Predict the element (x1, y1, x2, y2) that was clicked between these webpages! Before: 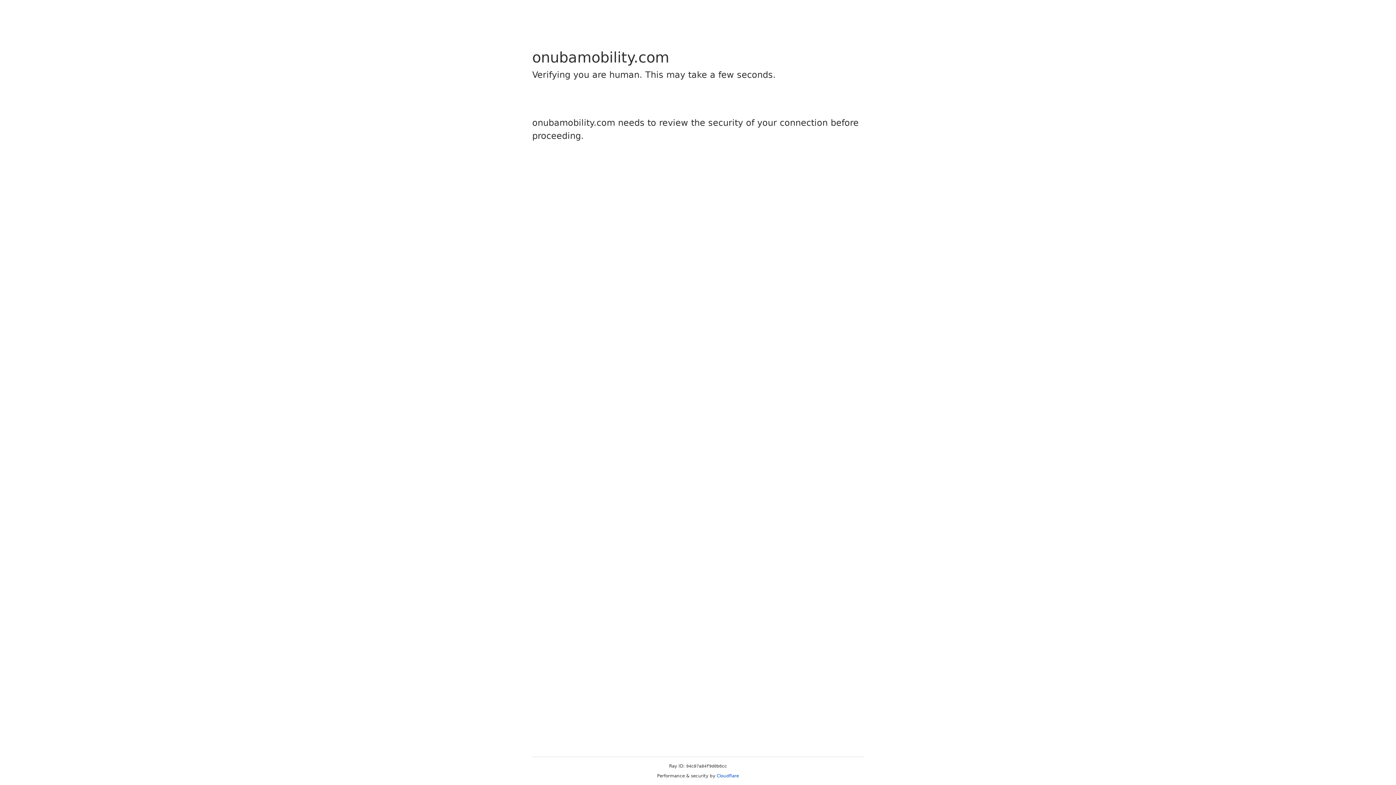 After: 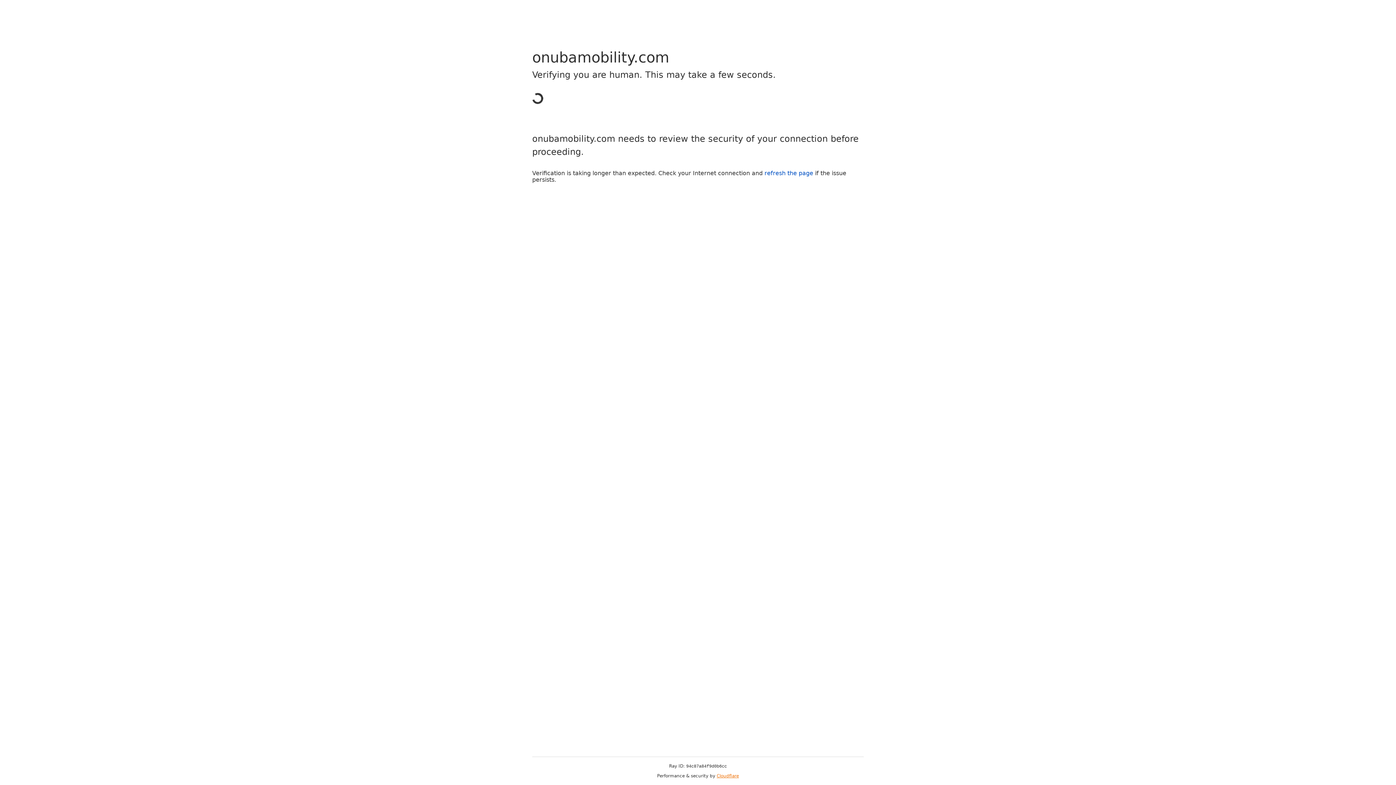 Action: bbox: (716, 773, 739, 778) label: Cloudflare